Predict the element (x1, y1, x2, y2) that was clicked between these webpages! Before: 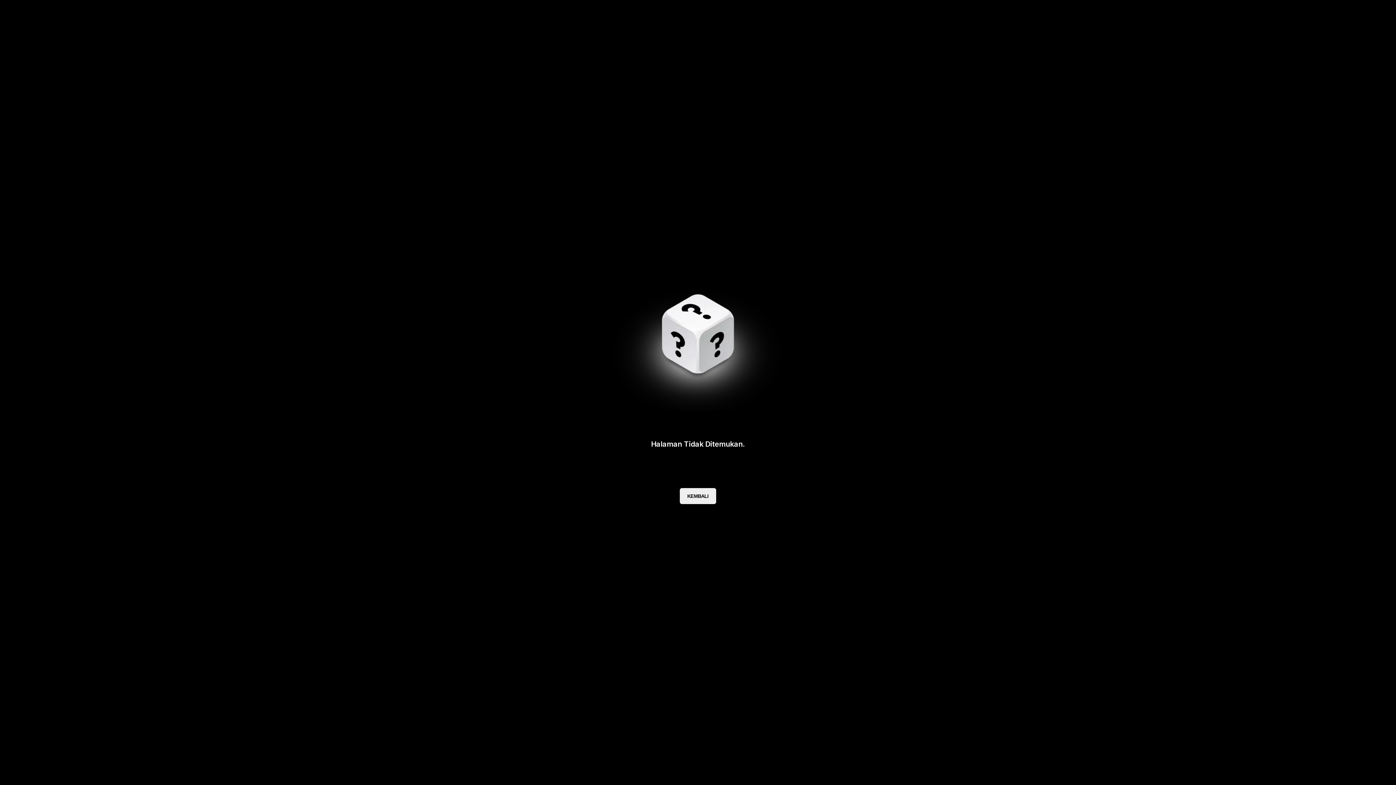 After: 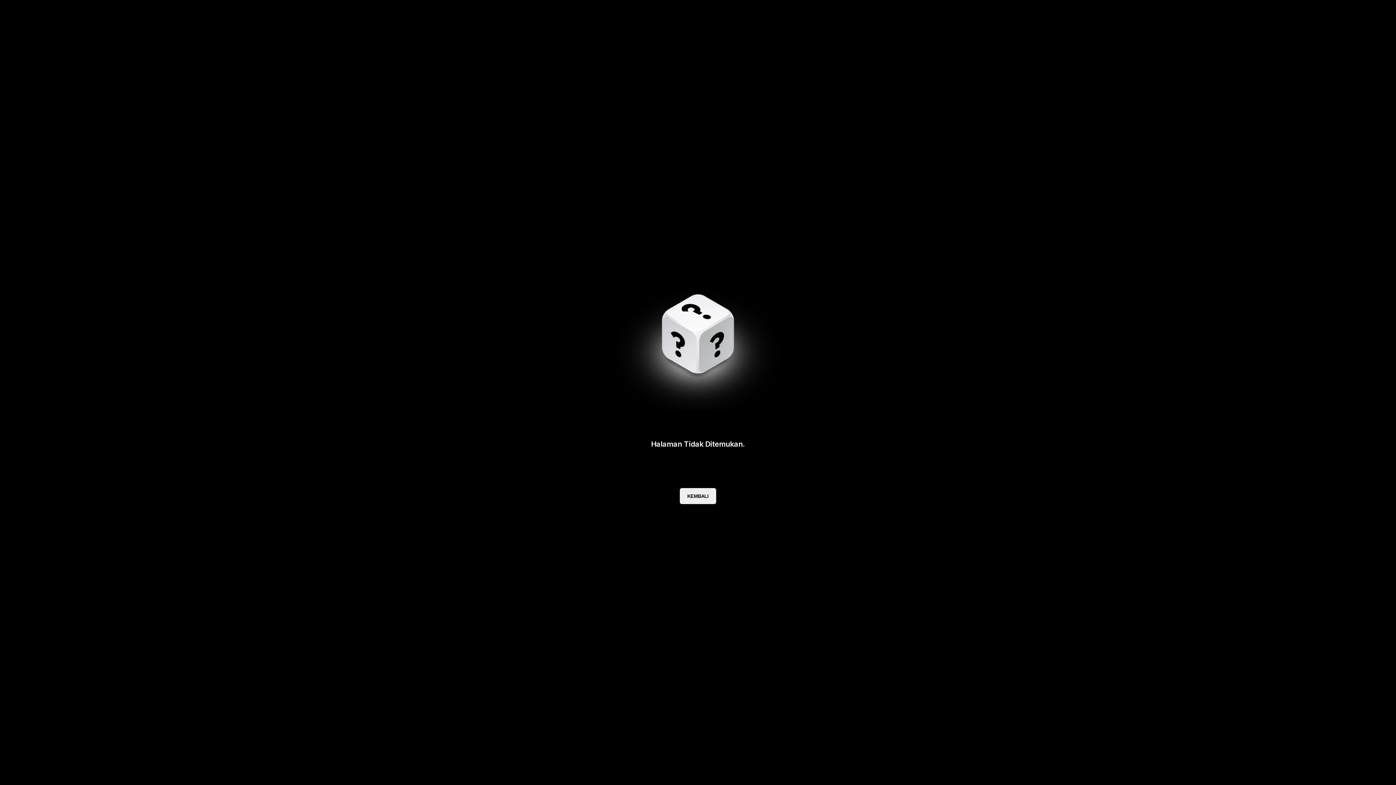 Action: bbox: (680, 488, 716, 504) label: KEMBALI